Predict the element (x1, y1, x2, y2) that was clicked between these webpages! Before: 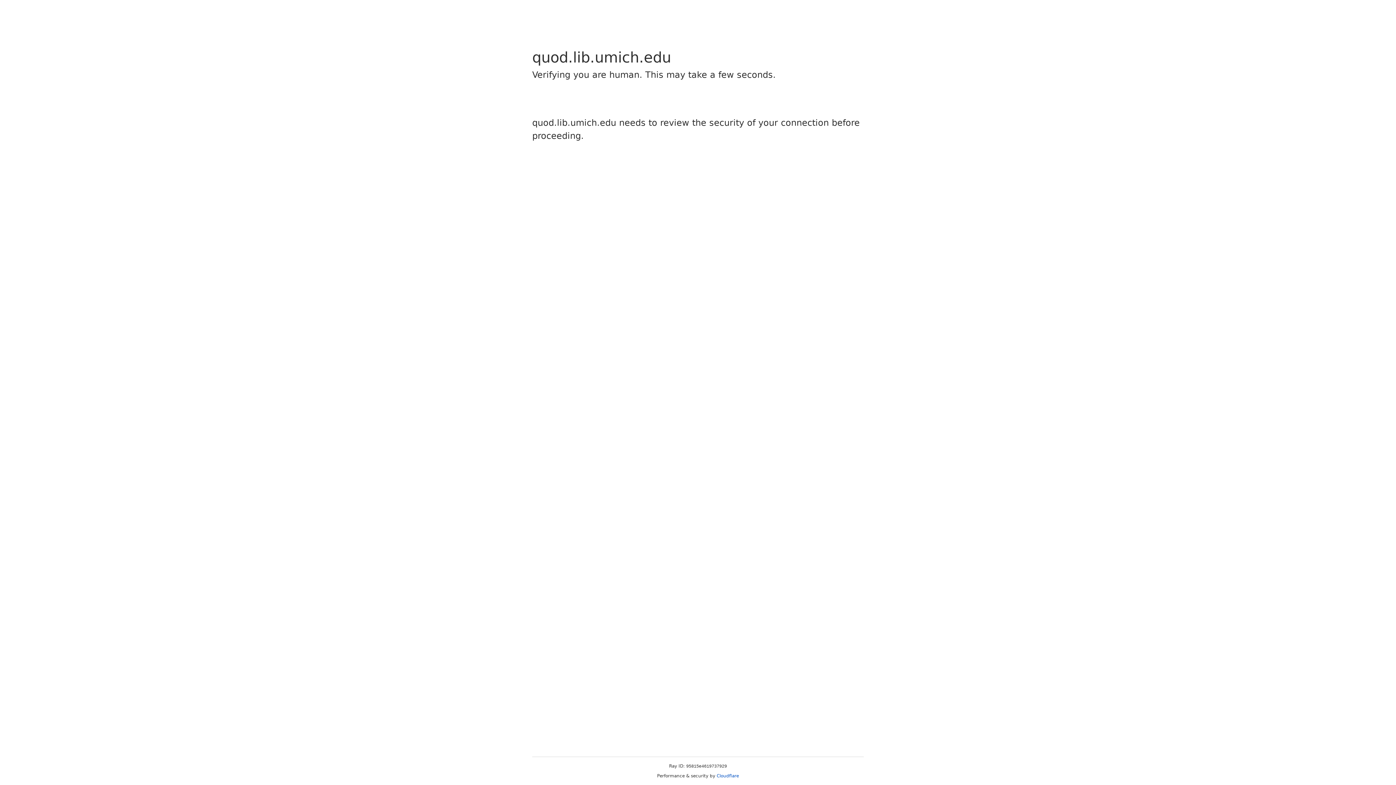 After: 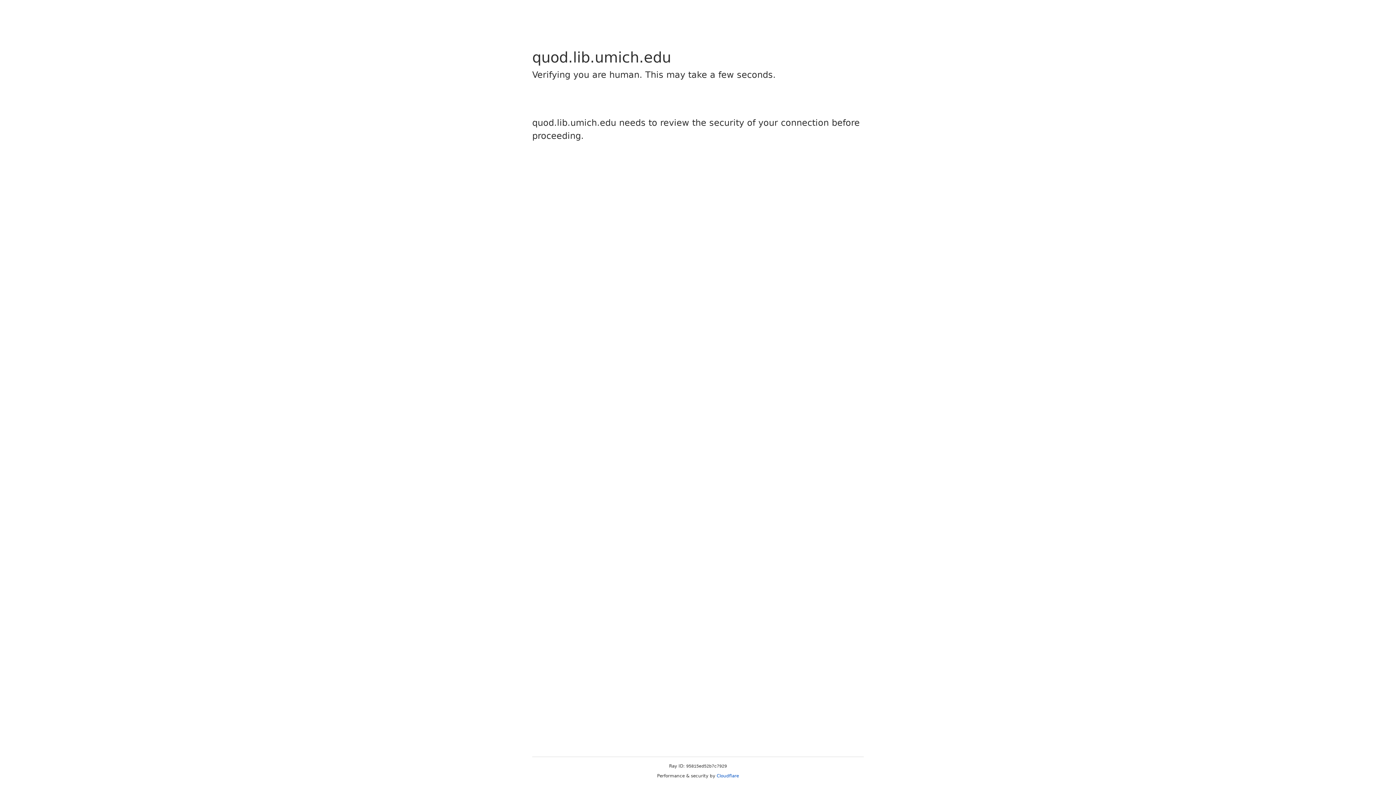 Action: label: Cloudflare bbox: (716, 773, 739, 778)